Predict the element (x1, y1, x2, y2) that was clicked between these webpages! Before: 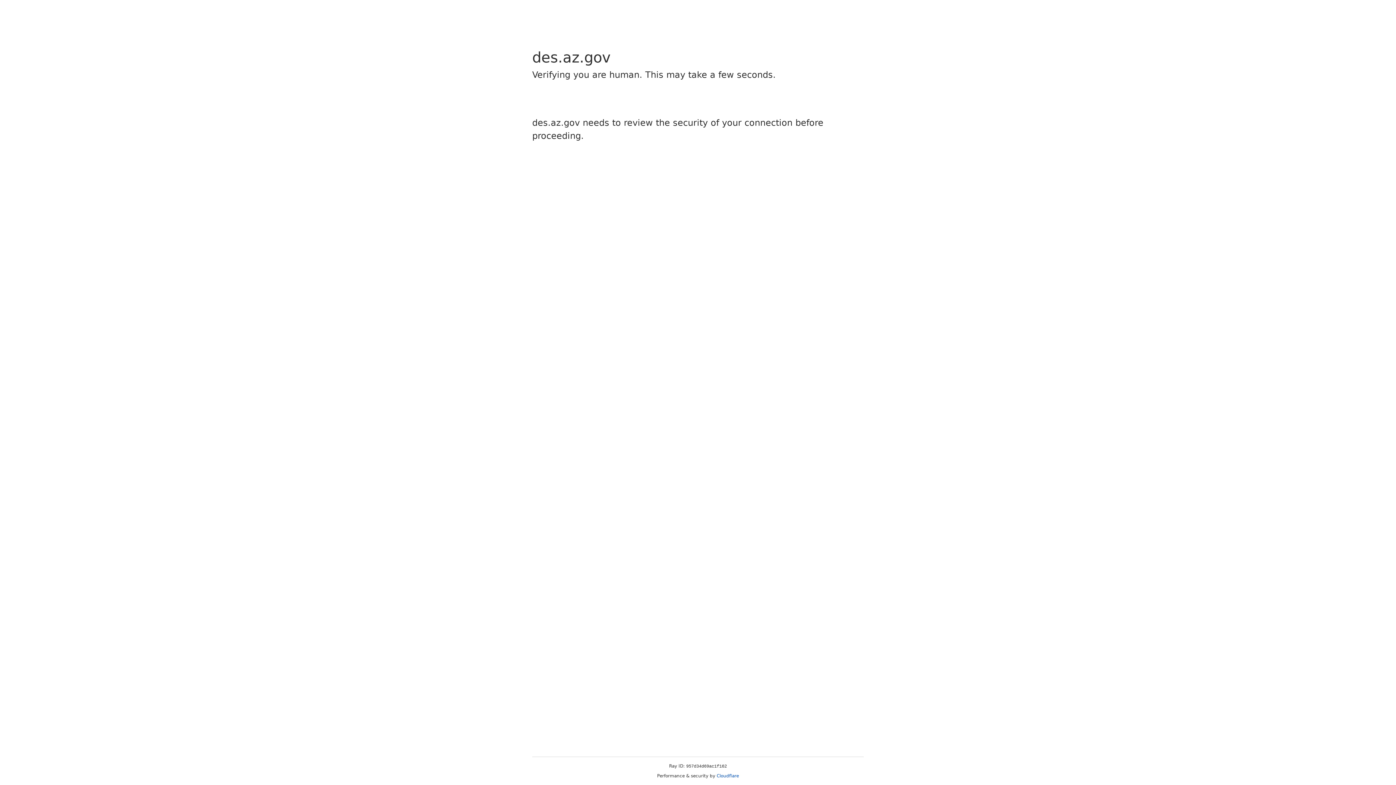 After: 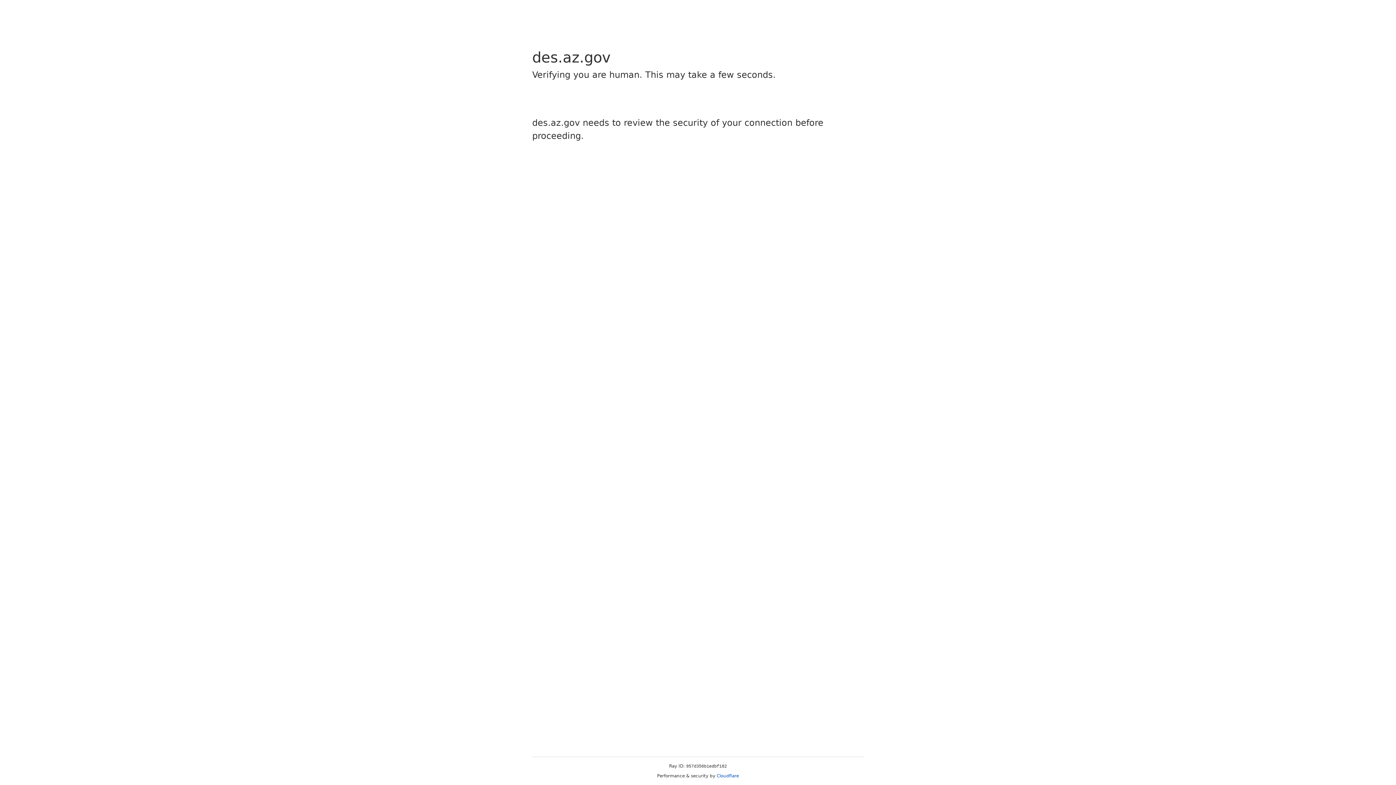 Action: bbox: (716, 773, 739, 778) label: Cloudflare